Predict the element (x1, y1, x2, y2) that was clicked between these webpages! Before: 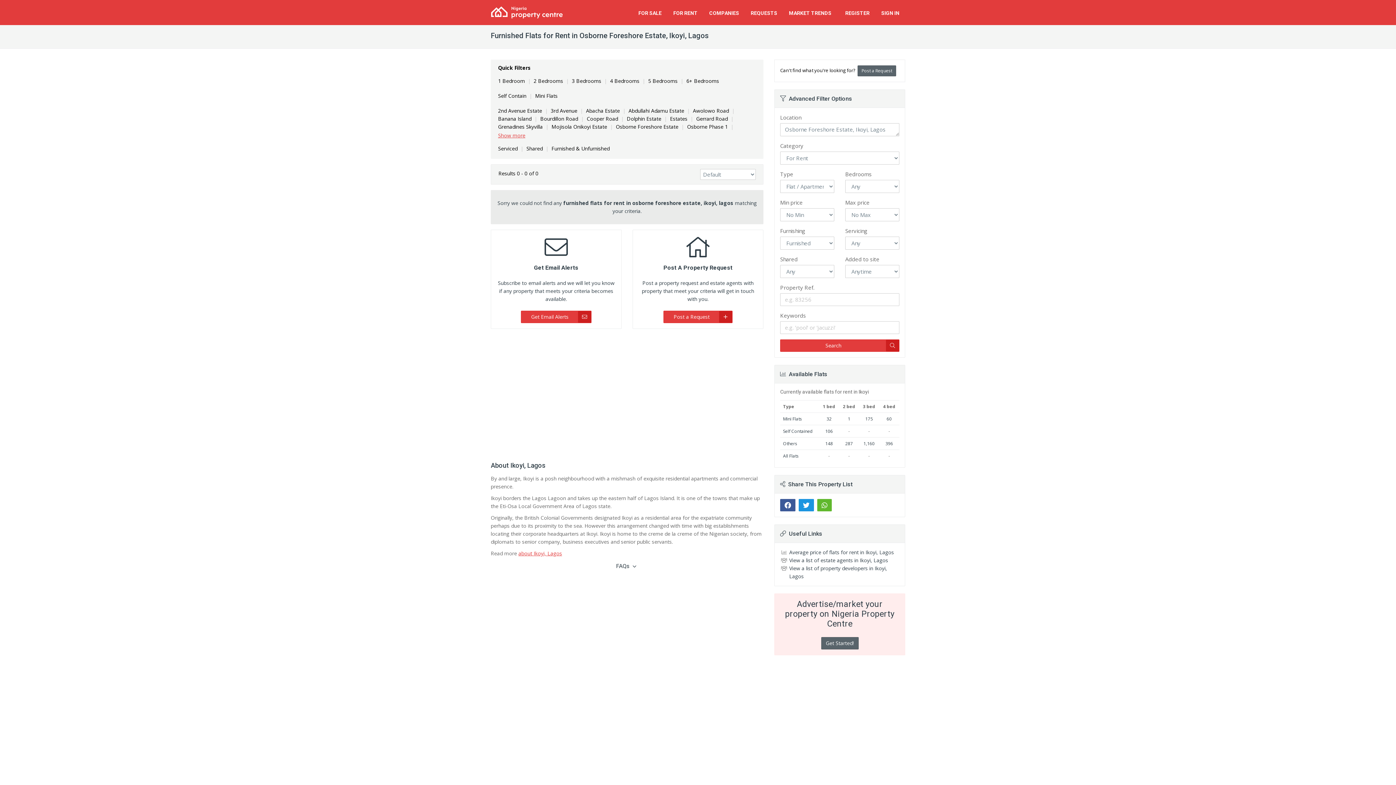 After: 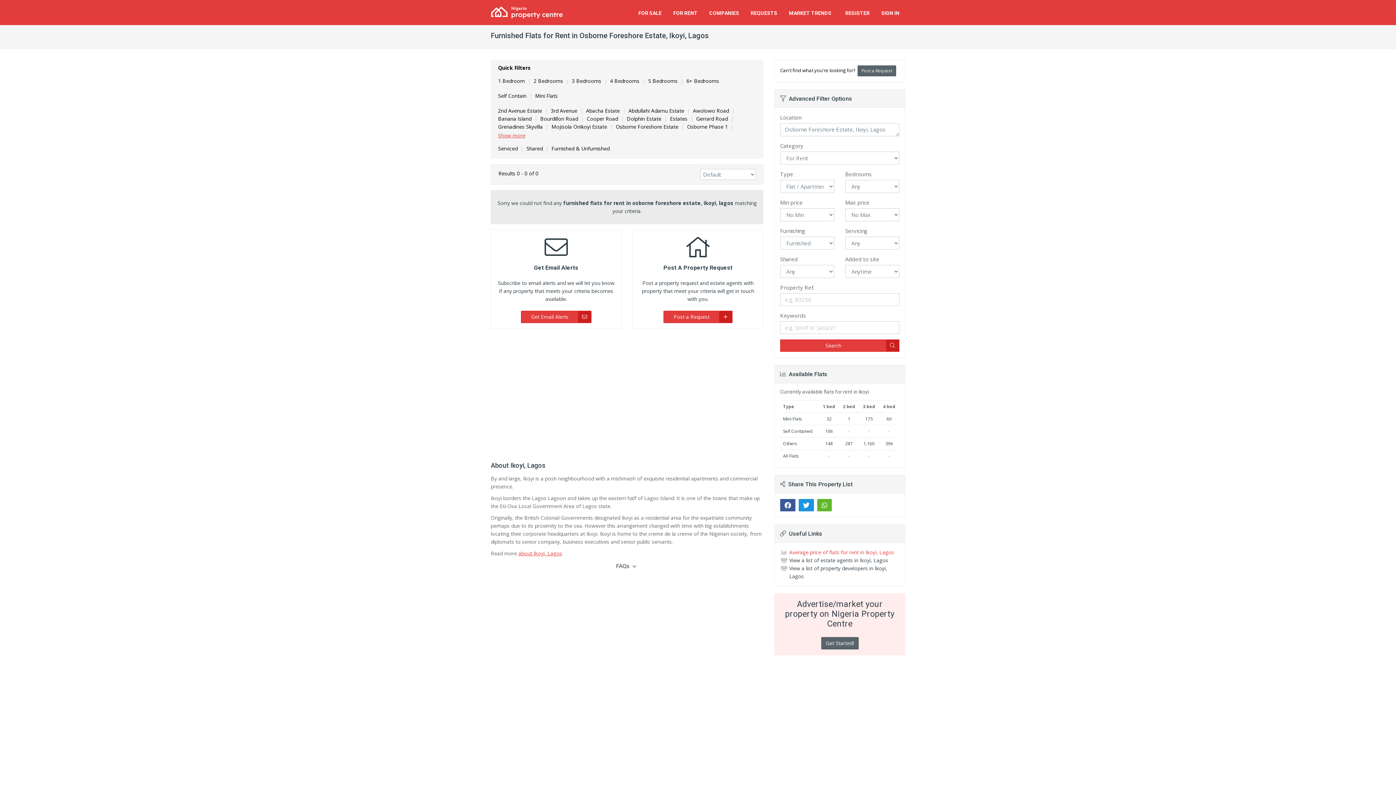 Action: label: Average price of flats for rent in Ikoyi, Lagos bbox: (789, 549, 894, 556)